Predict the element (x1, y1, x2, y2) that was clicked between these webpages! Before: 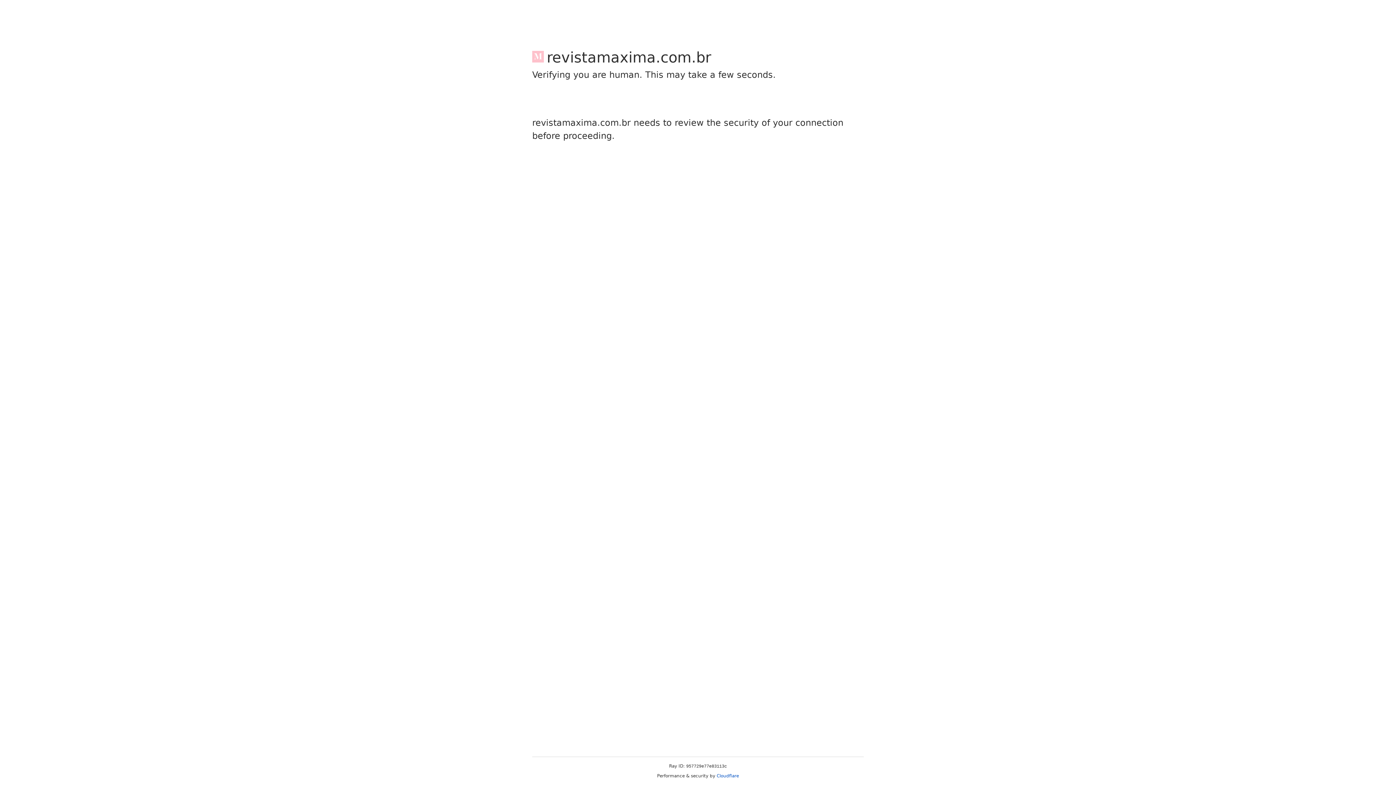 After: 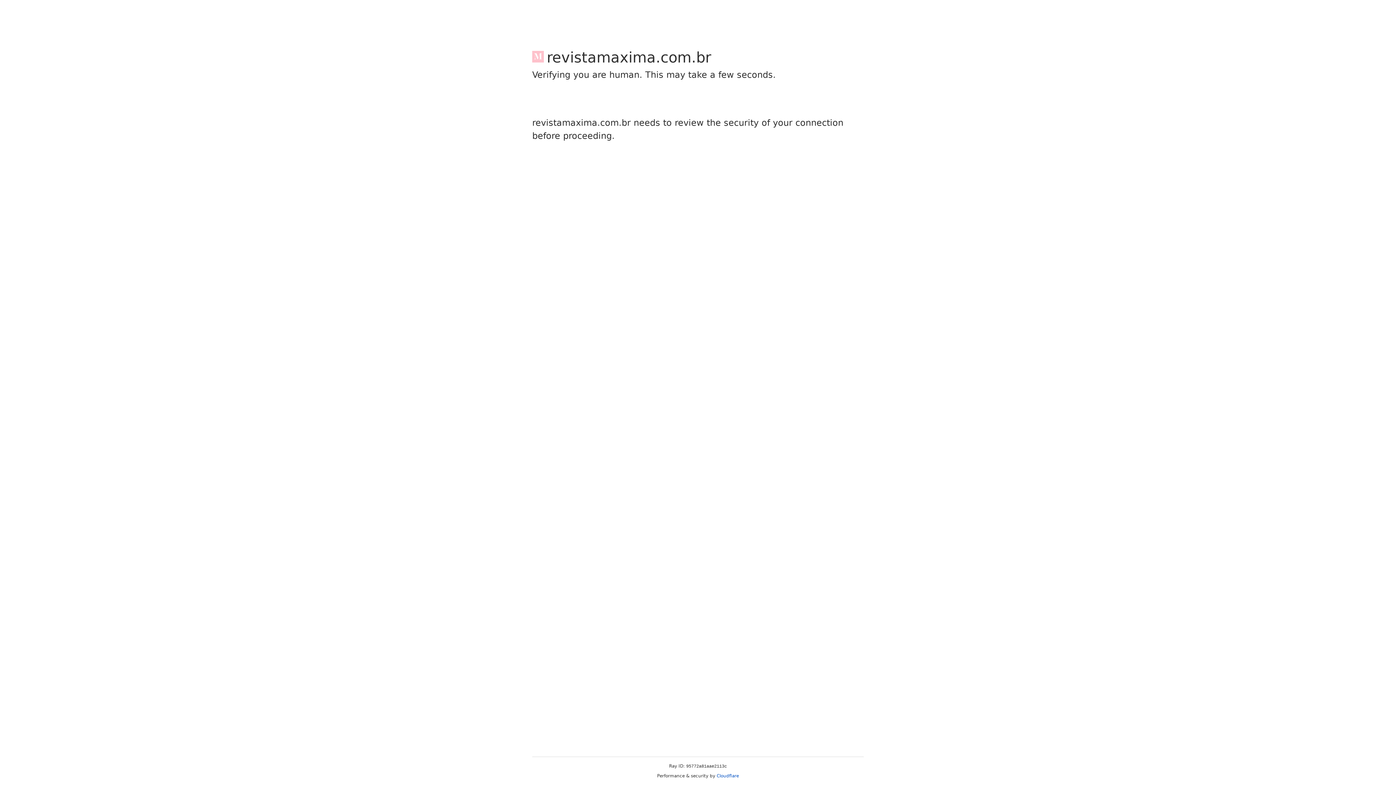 Action: bbox: (716, 773, 739, 778) label: Cloudflare